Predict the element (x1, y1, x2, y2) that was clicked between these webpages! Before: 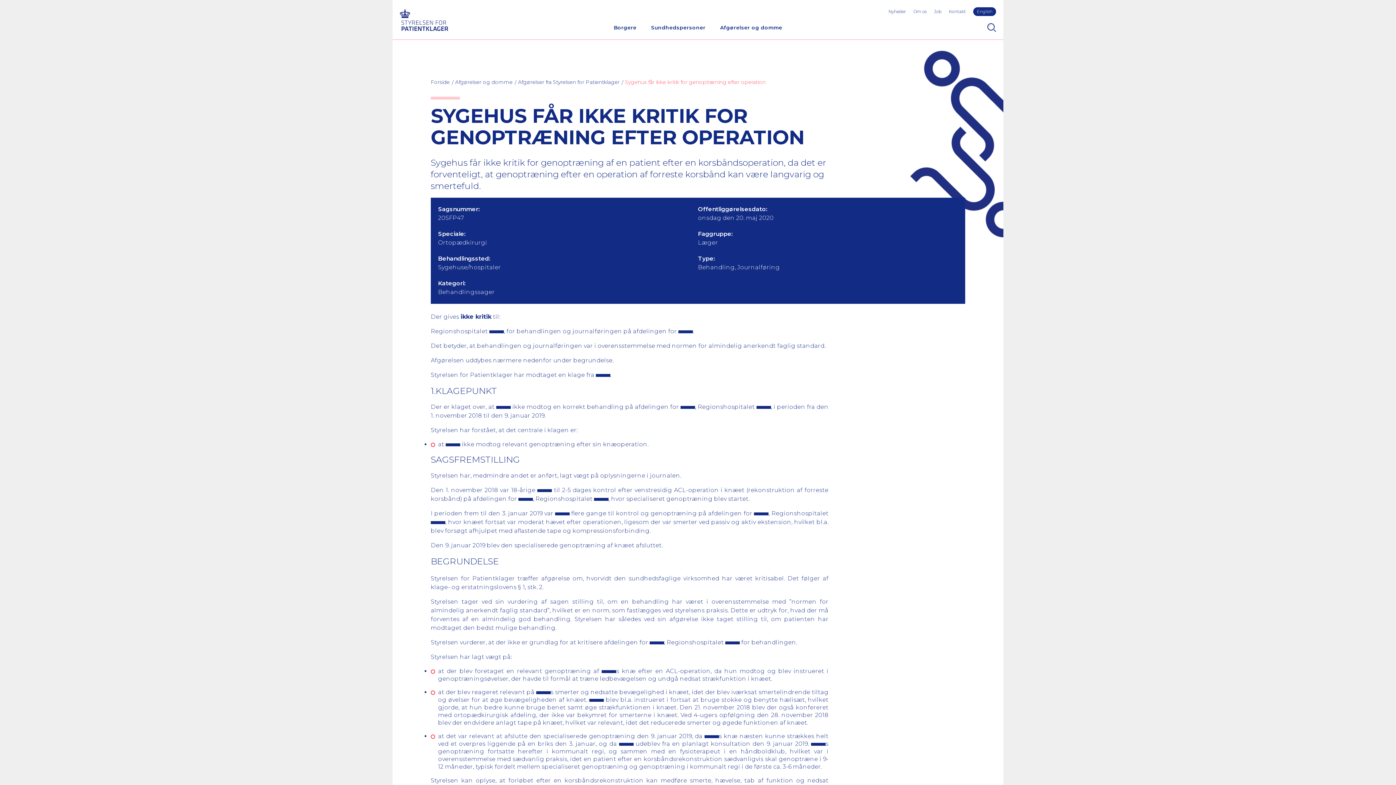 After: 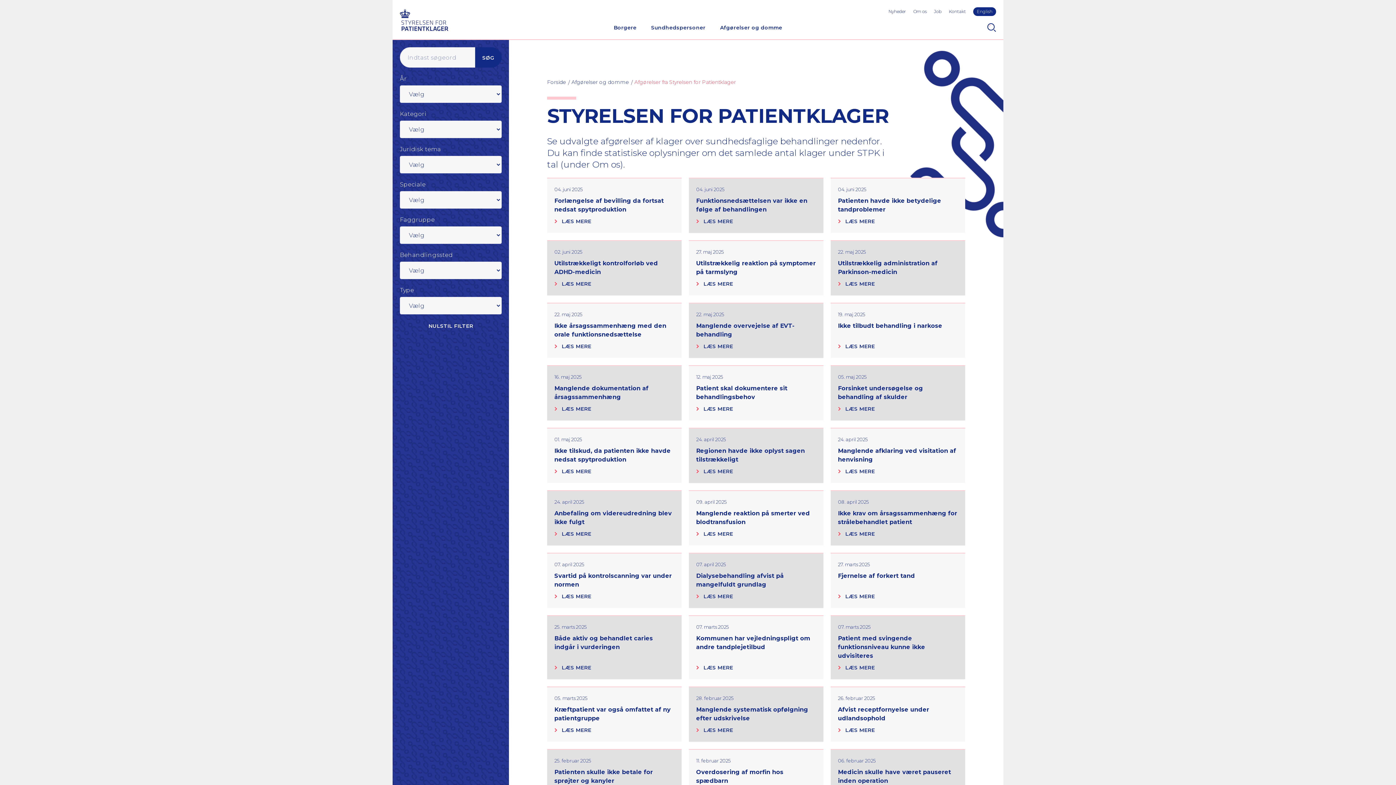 Action: label: Afgørelser fra Styrelsen for Patientklager bbox: (518, 78, 619, 85)